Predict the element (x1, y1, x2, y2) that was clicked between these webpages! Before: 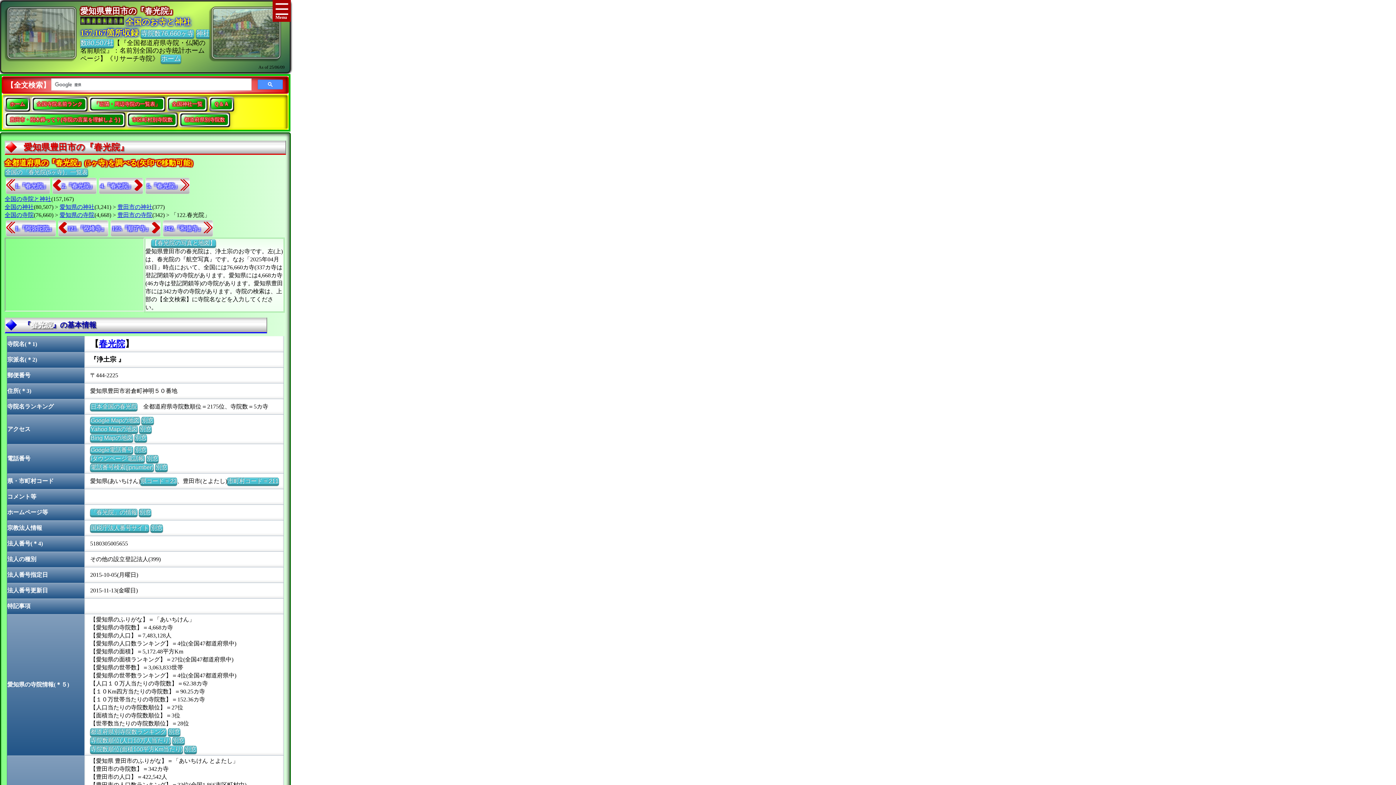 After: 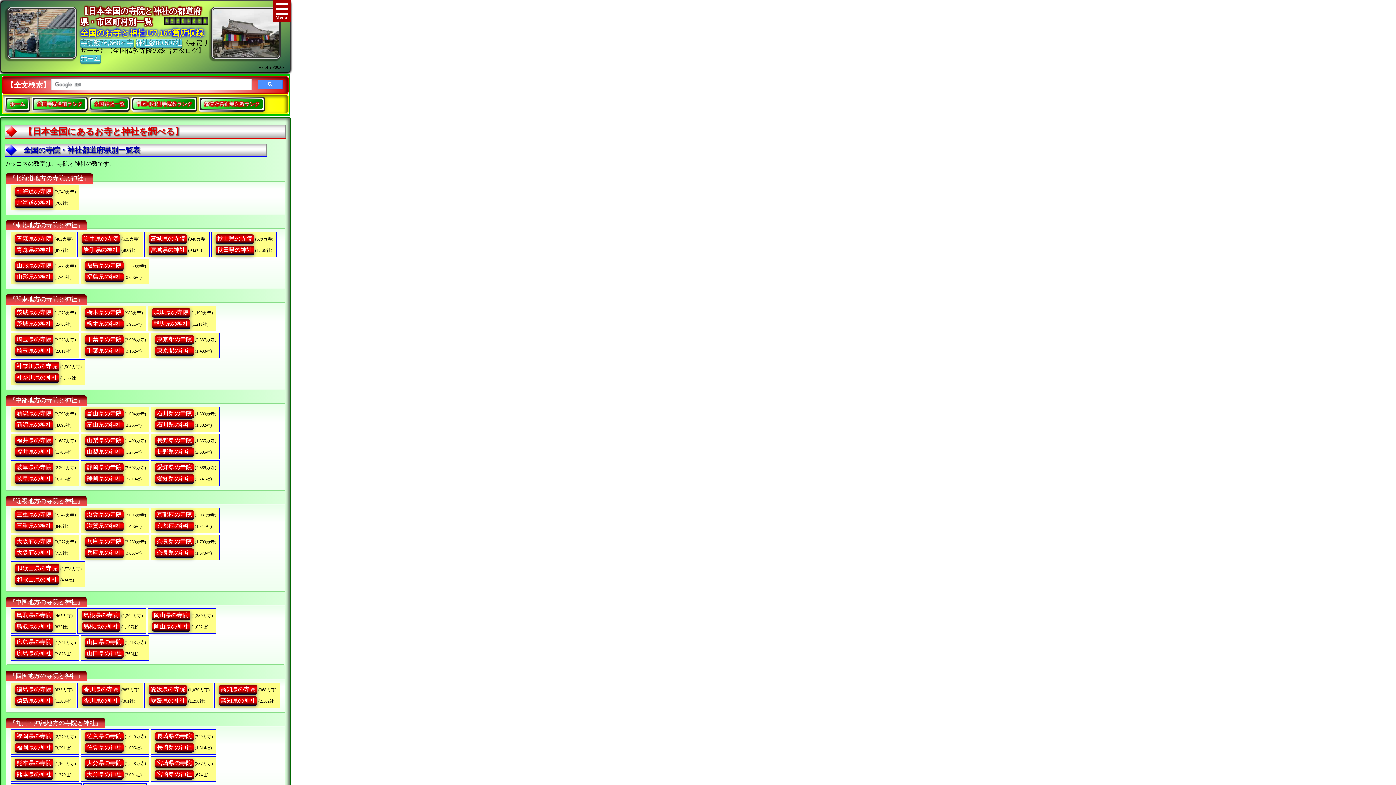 Action: bbox: (6, 98, 28, 109) label: ホーム